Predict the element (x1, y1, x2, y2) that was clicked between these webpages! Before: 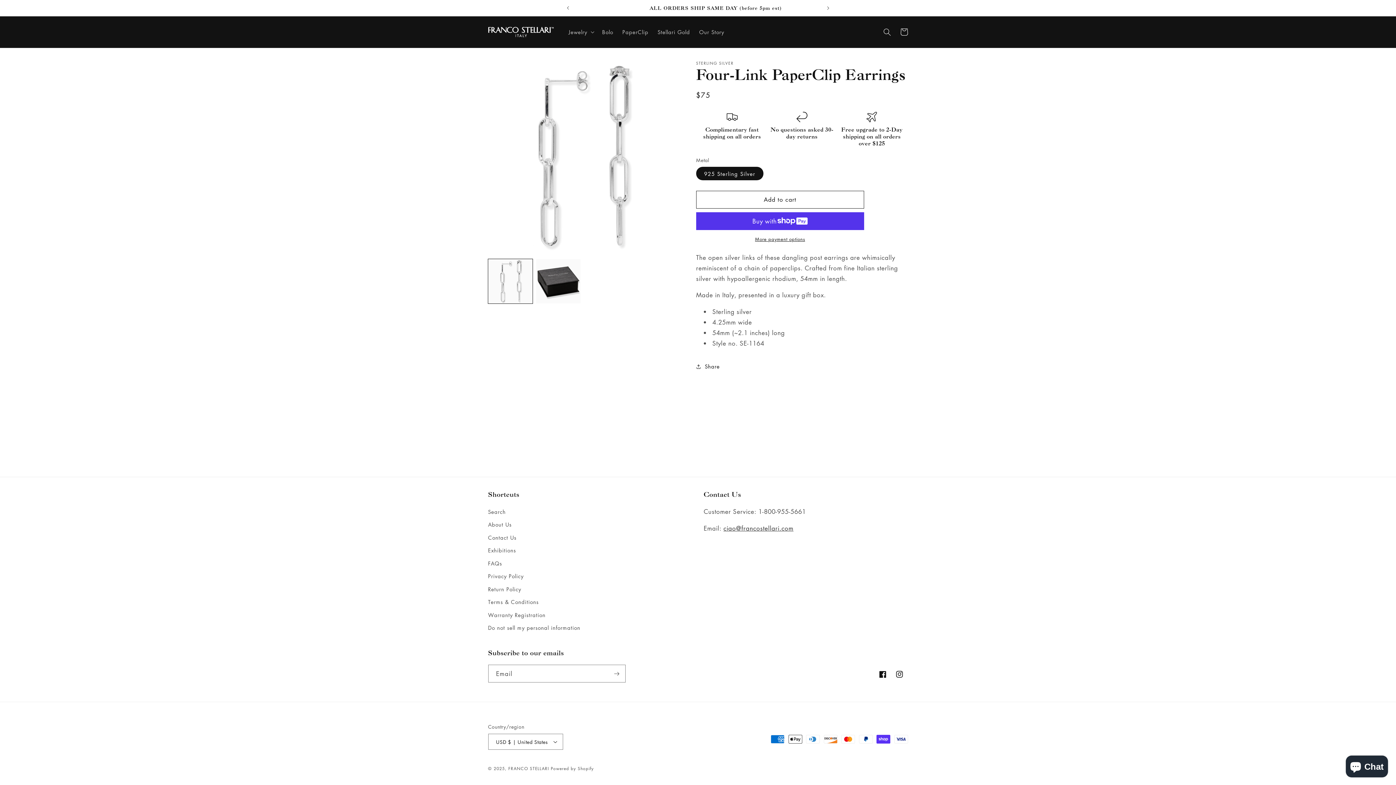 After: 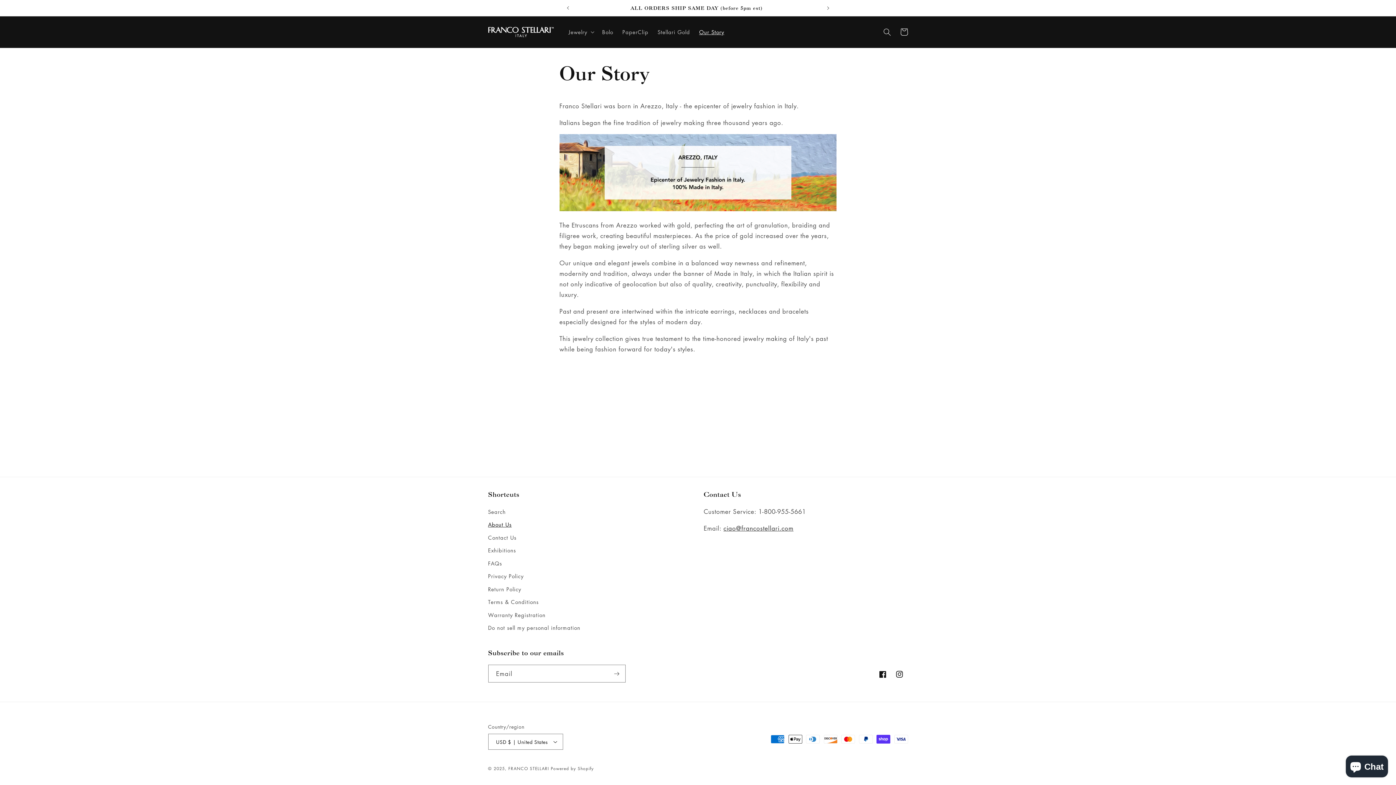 Action: label: About Us bbox: (488, 518, 511, 531)